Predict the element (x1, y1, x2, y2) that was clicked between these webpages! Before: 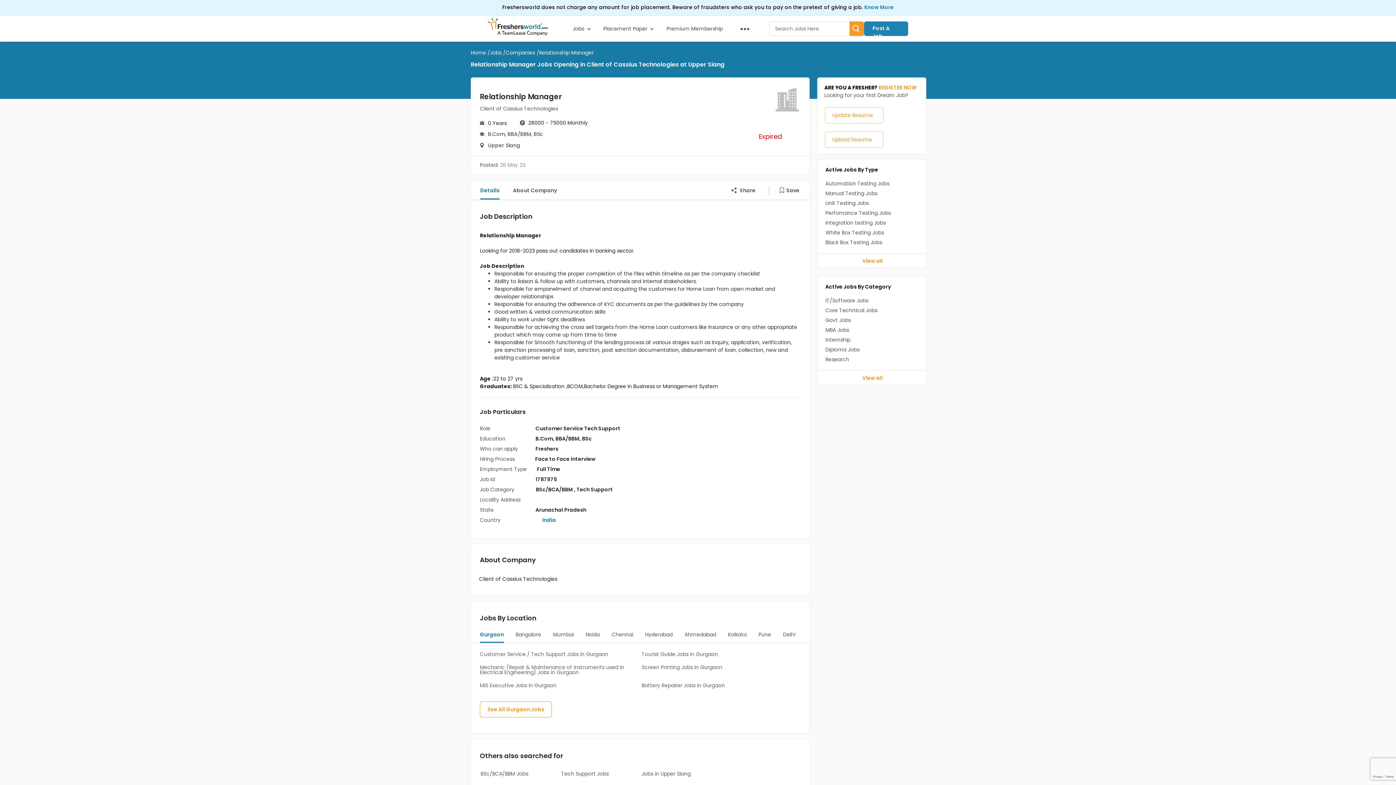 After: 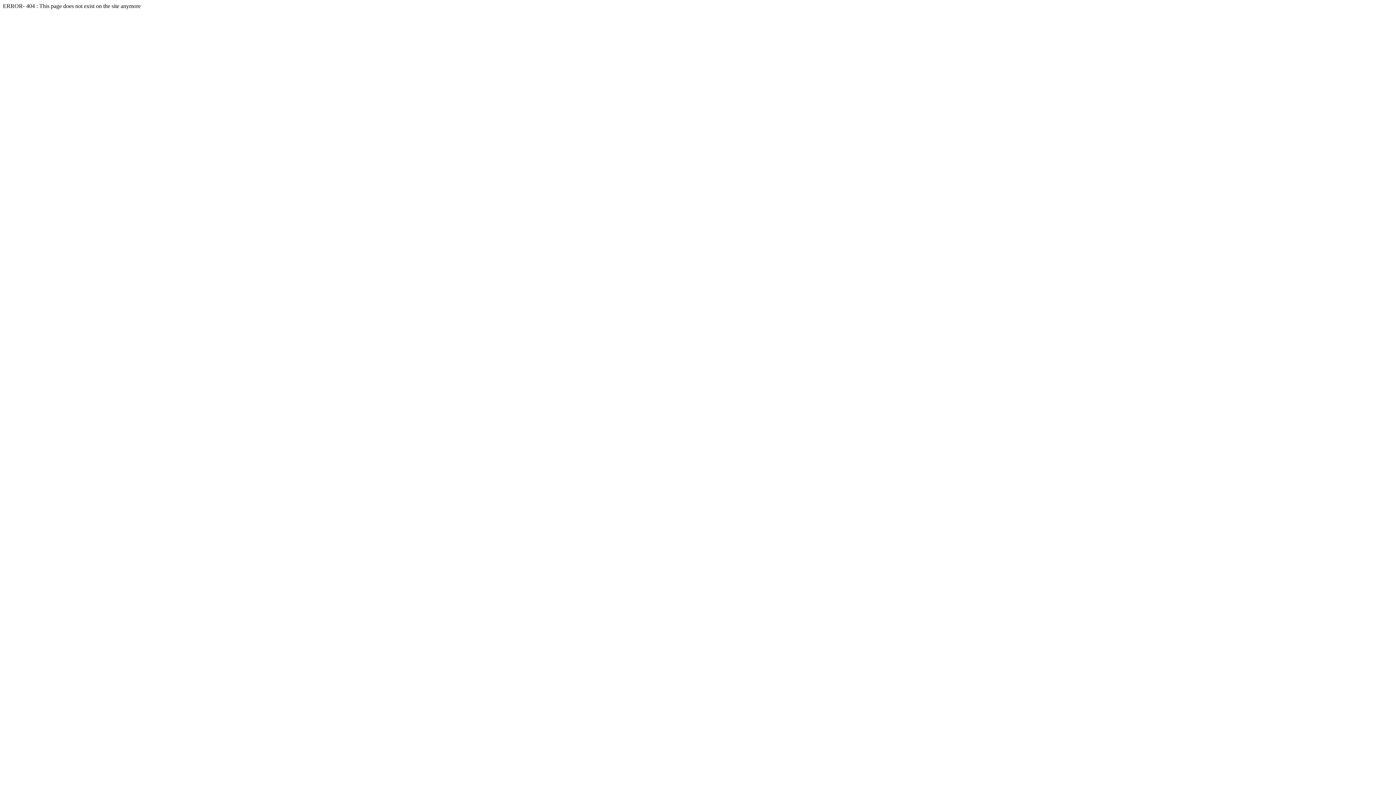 Action: bbox: (641, 664, 722, 671) label: Screen Printing Jobs in Gurgaon